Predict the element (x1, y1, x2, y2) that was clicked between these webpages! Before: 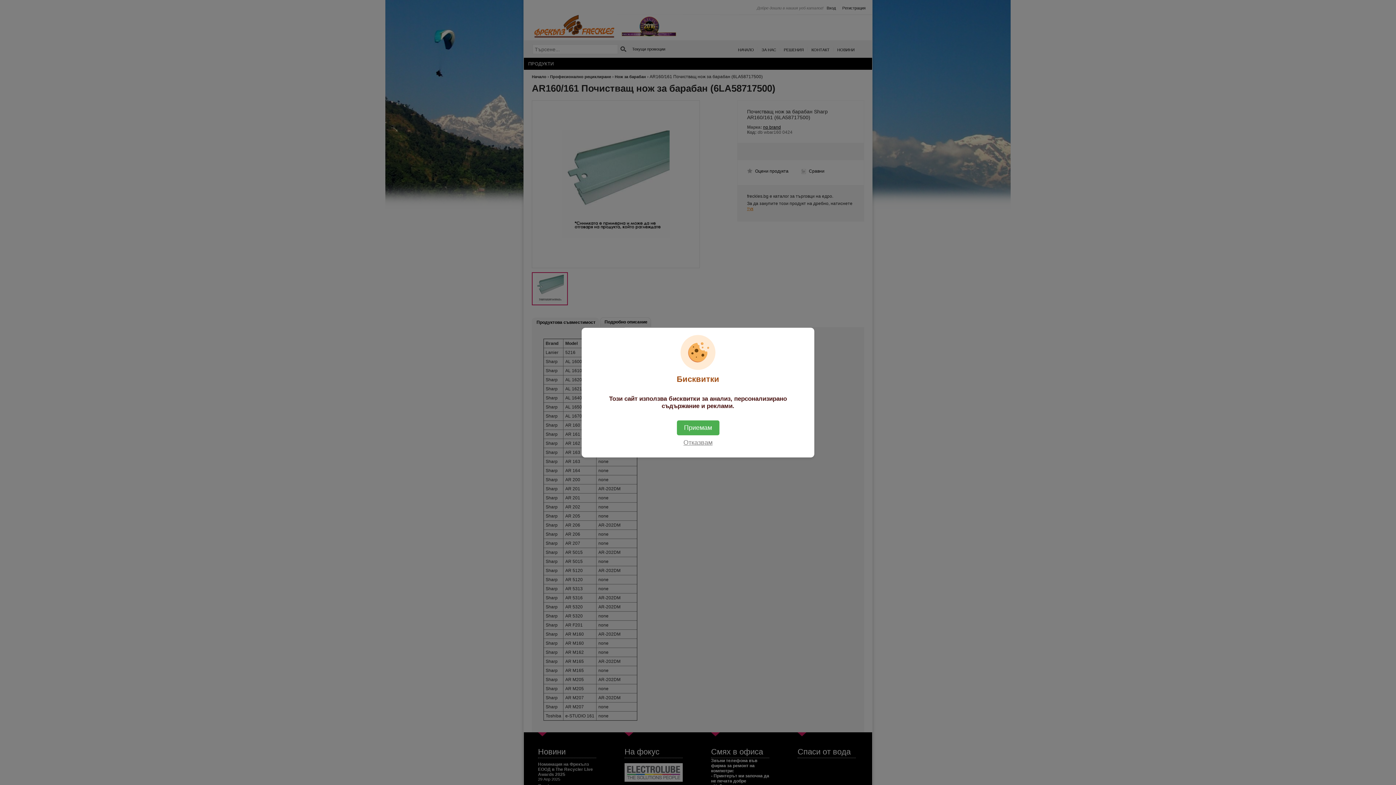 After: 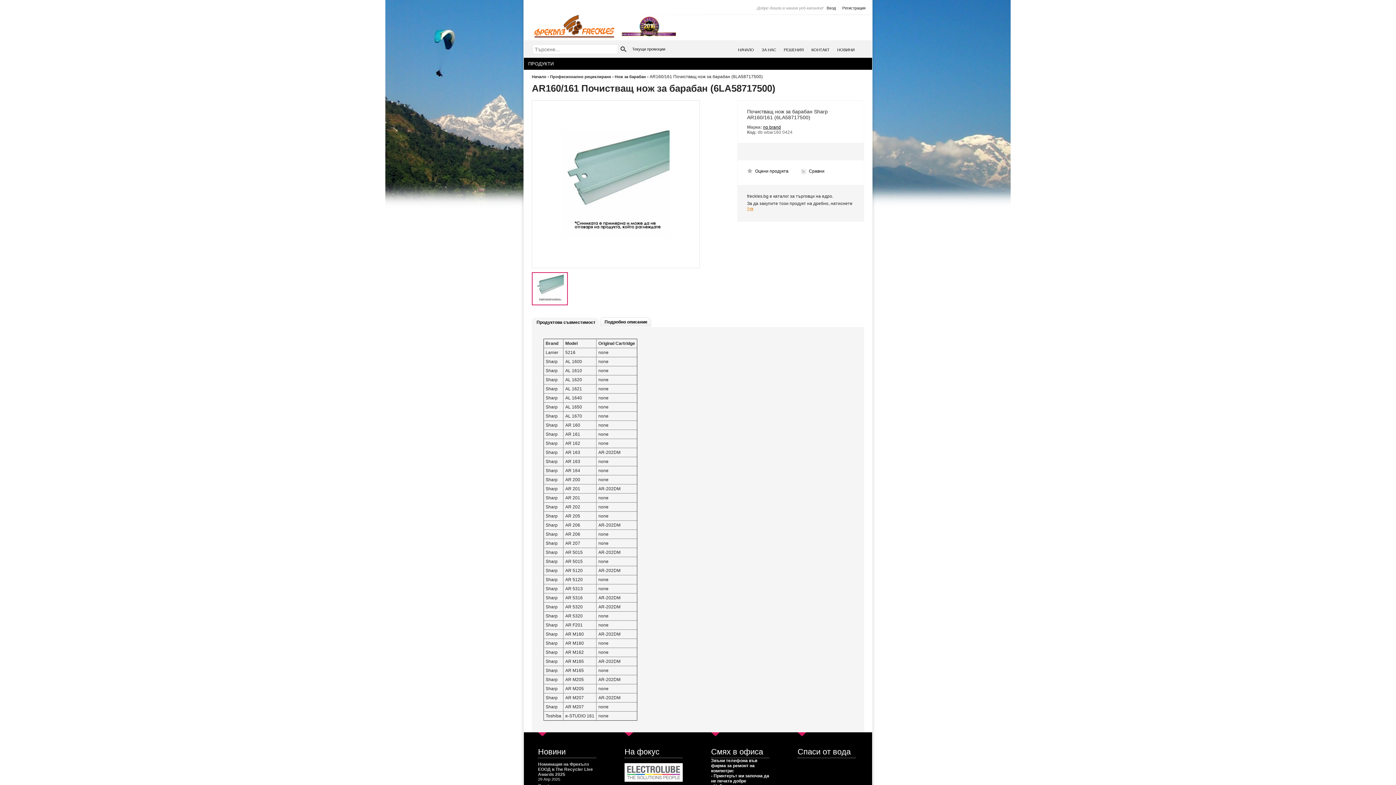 Action: label: Приемам bbox: (676, 420, 719, 435)